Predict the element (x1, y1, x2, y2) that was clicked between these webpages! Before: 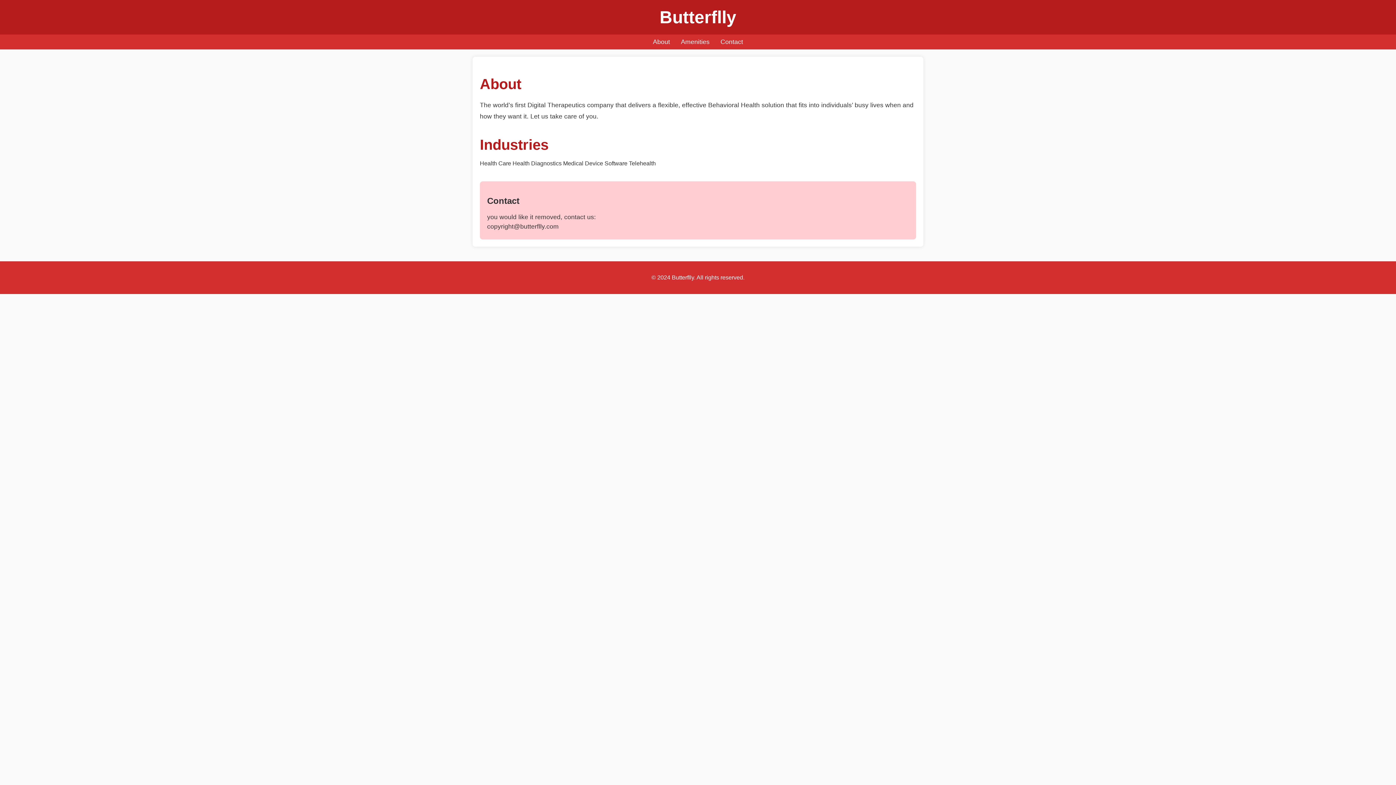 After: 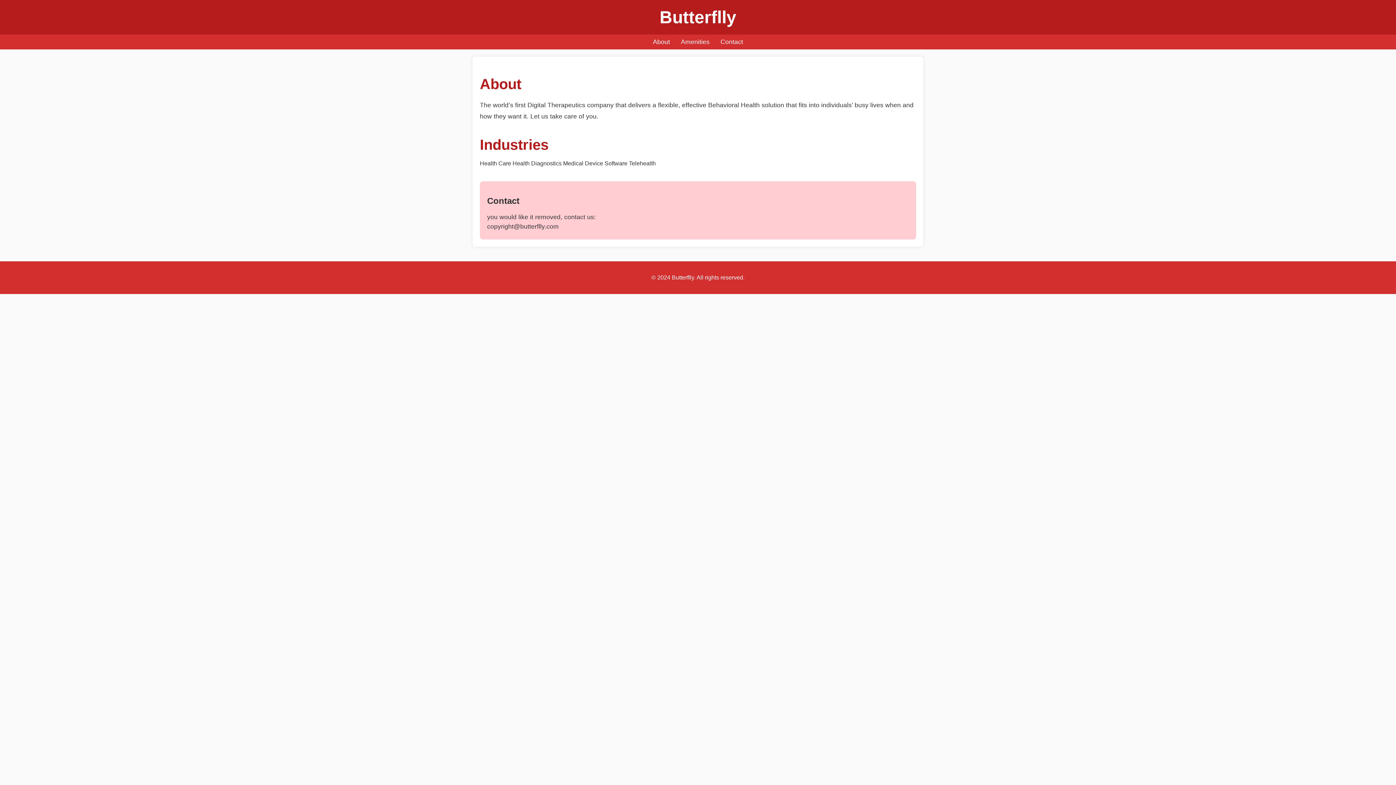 Action: bbox: (681, 38, 709, 45) label: Amenities